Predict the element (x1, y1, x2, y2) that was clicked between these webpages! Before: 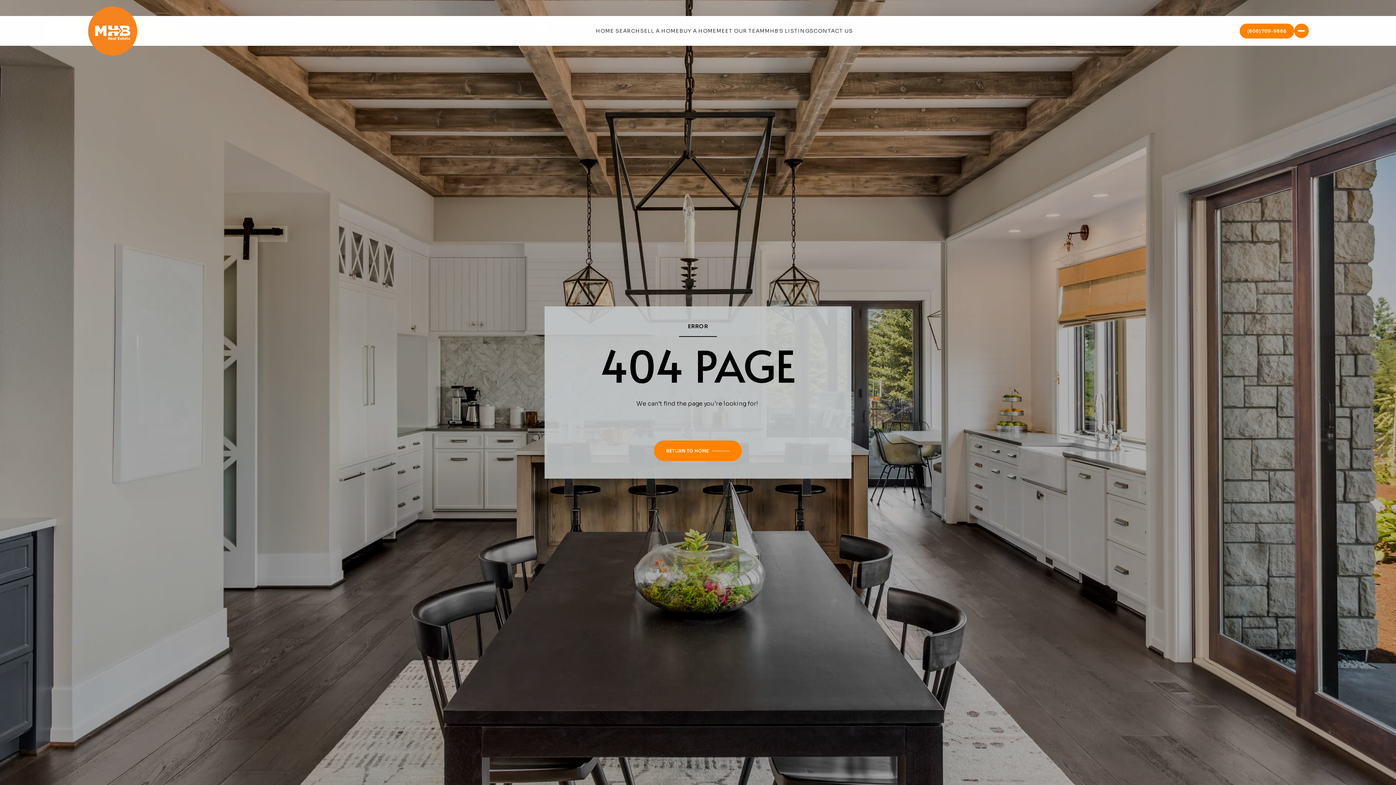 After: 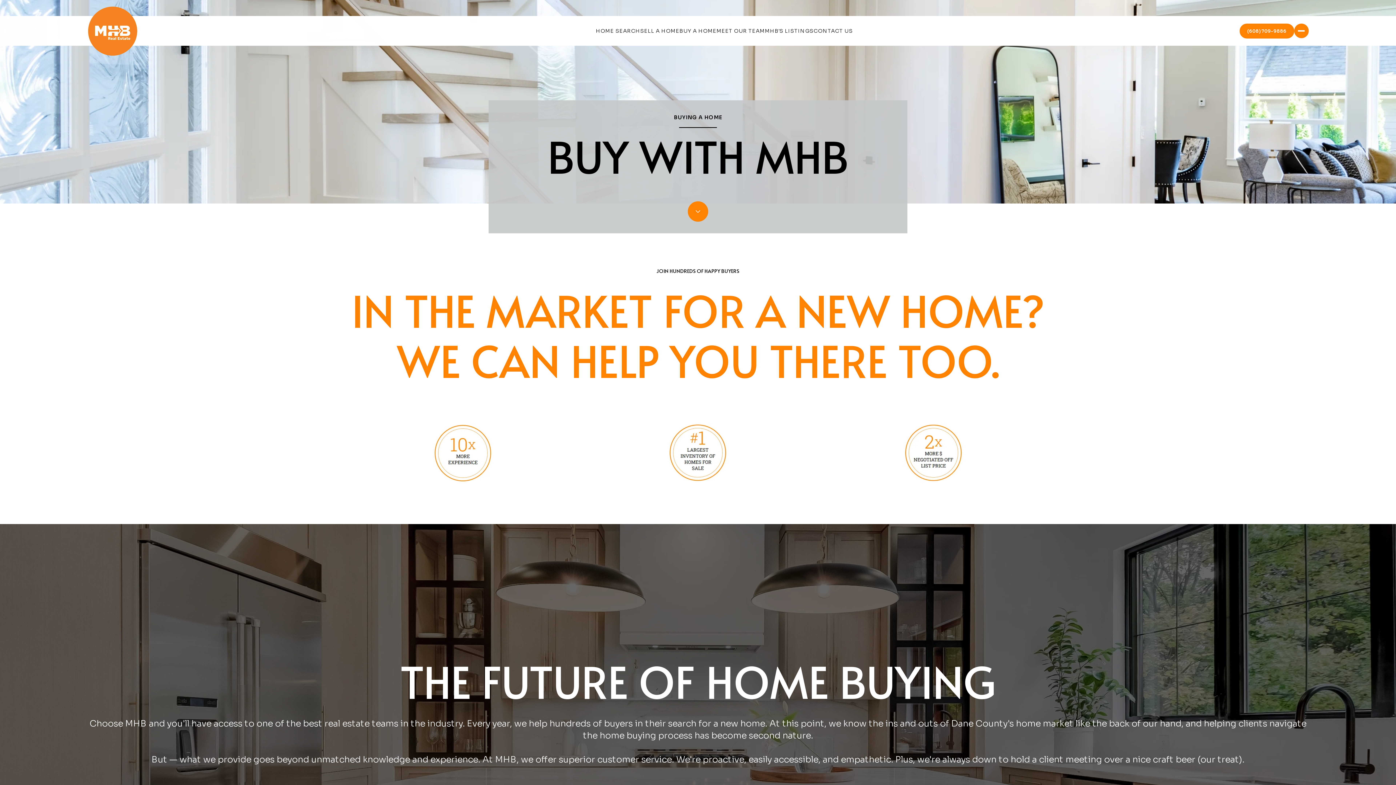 Action: label: BUY A HOME bbox: (679, 27, 716, 34)